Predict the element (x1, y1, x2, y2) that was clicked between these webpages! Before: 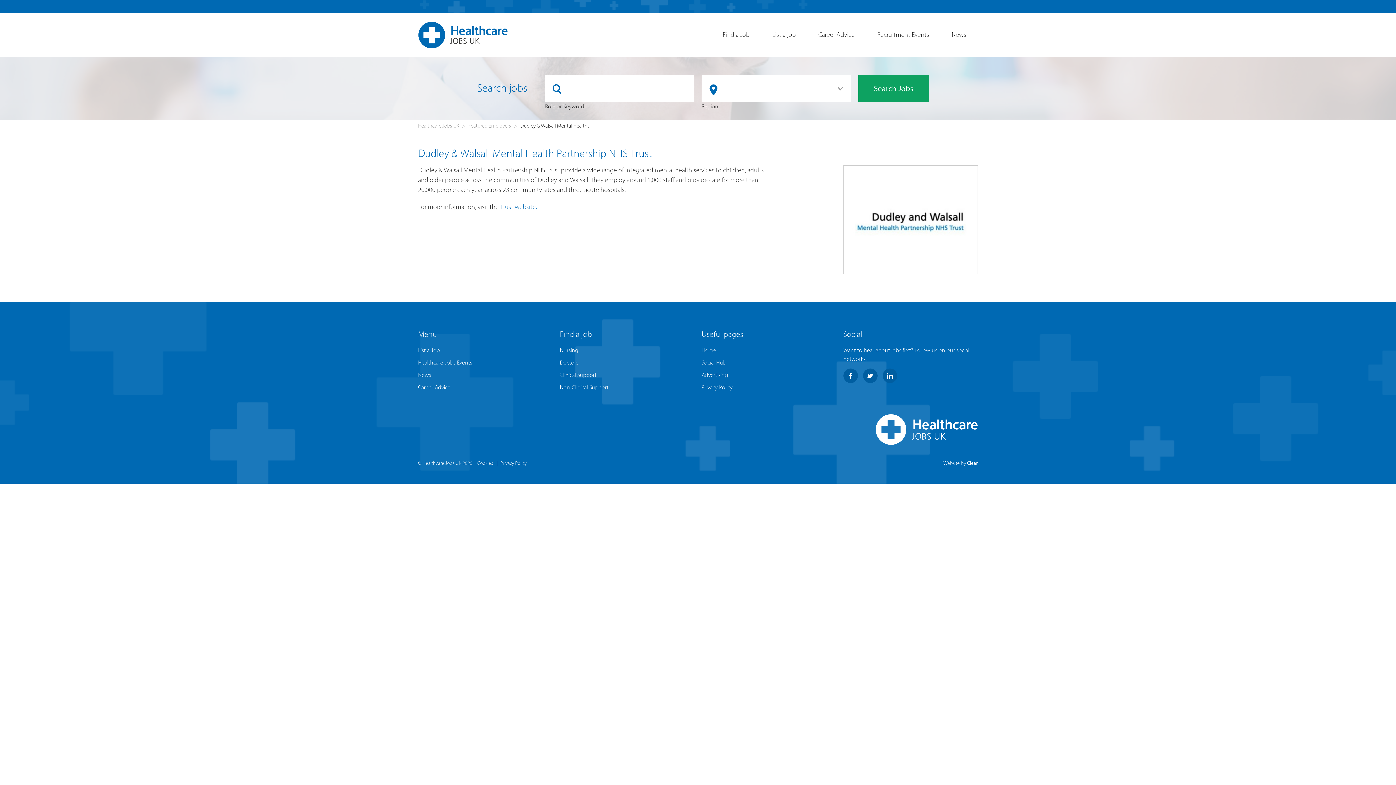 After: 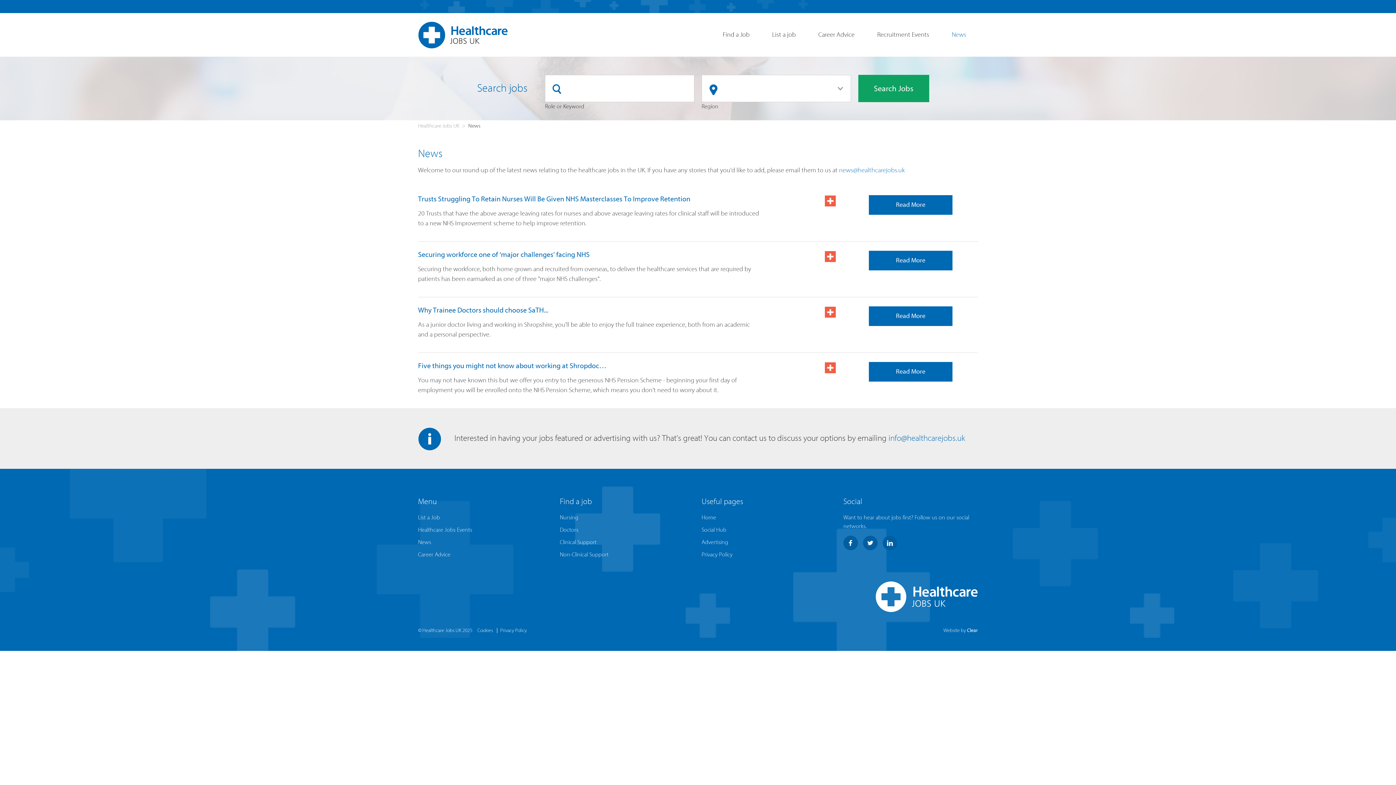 Action: label: News bbox: (944, 13, 981, 56)